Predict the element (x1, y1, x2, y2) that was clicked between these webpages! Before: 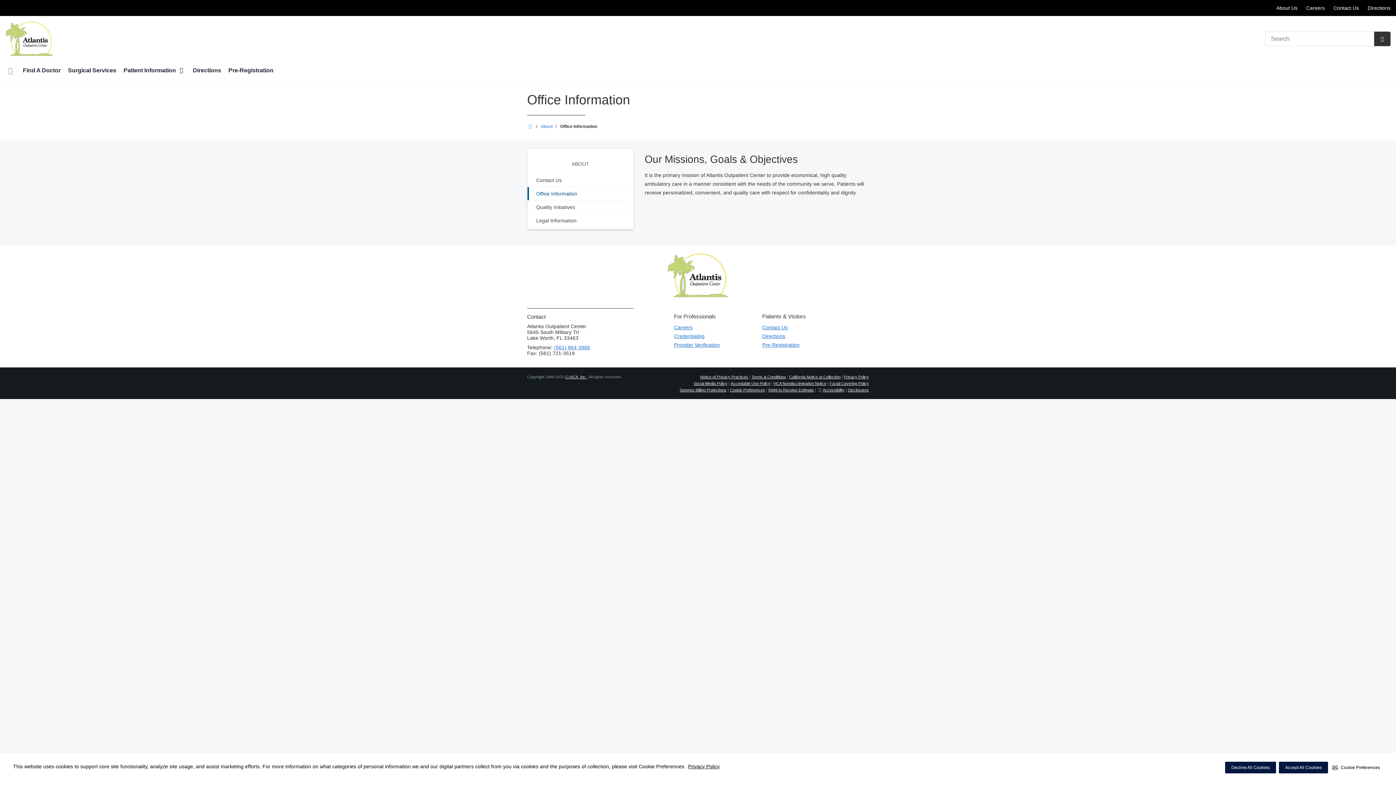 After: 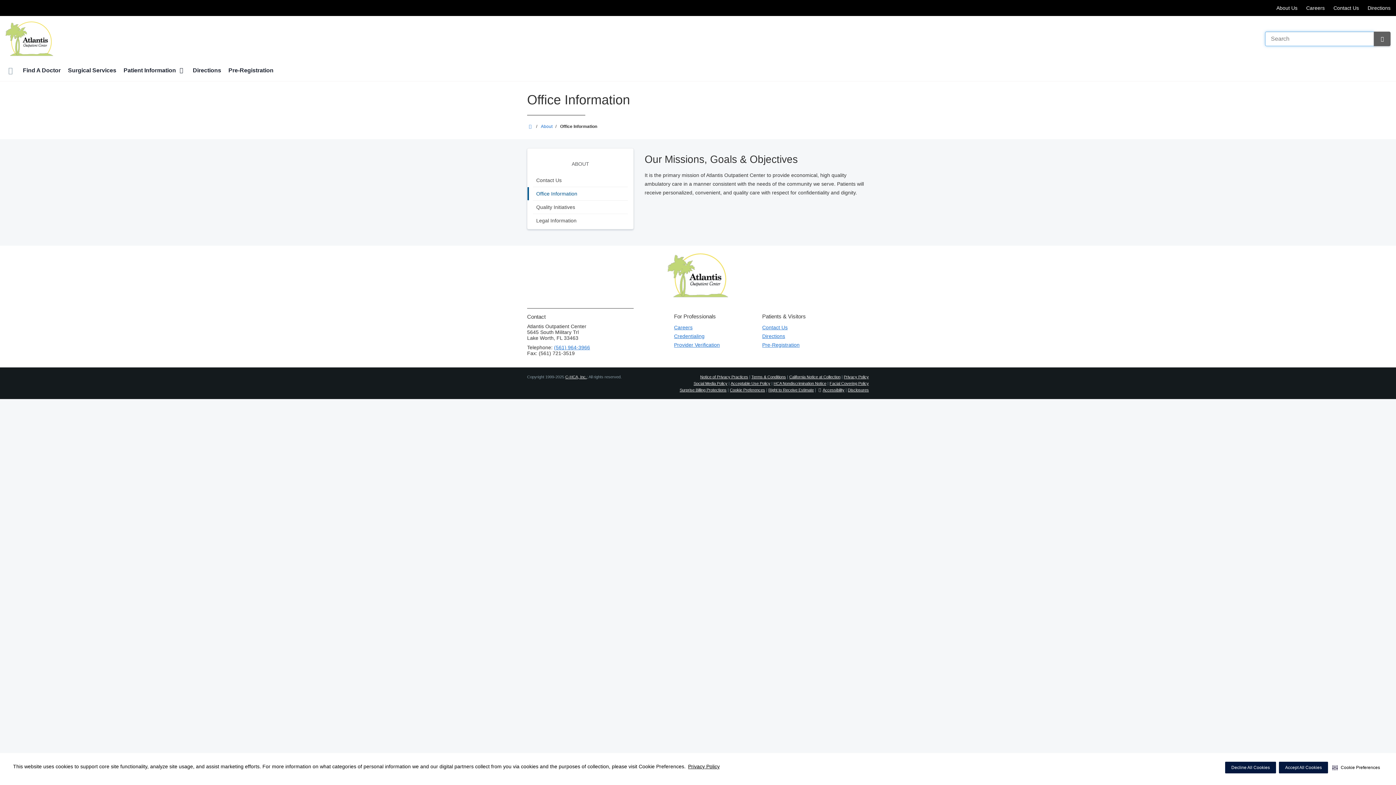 Action: bbox: (1374, 31, 1390, 46) label: Submit Search